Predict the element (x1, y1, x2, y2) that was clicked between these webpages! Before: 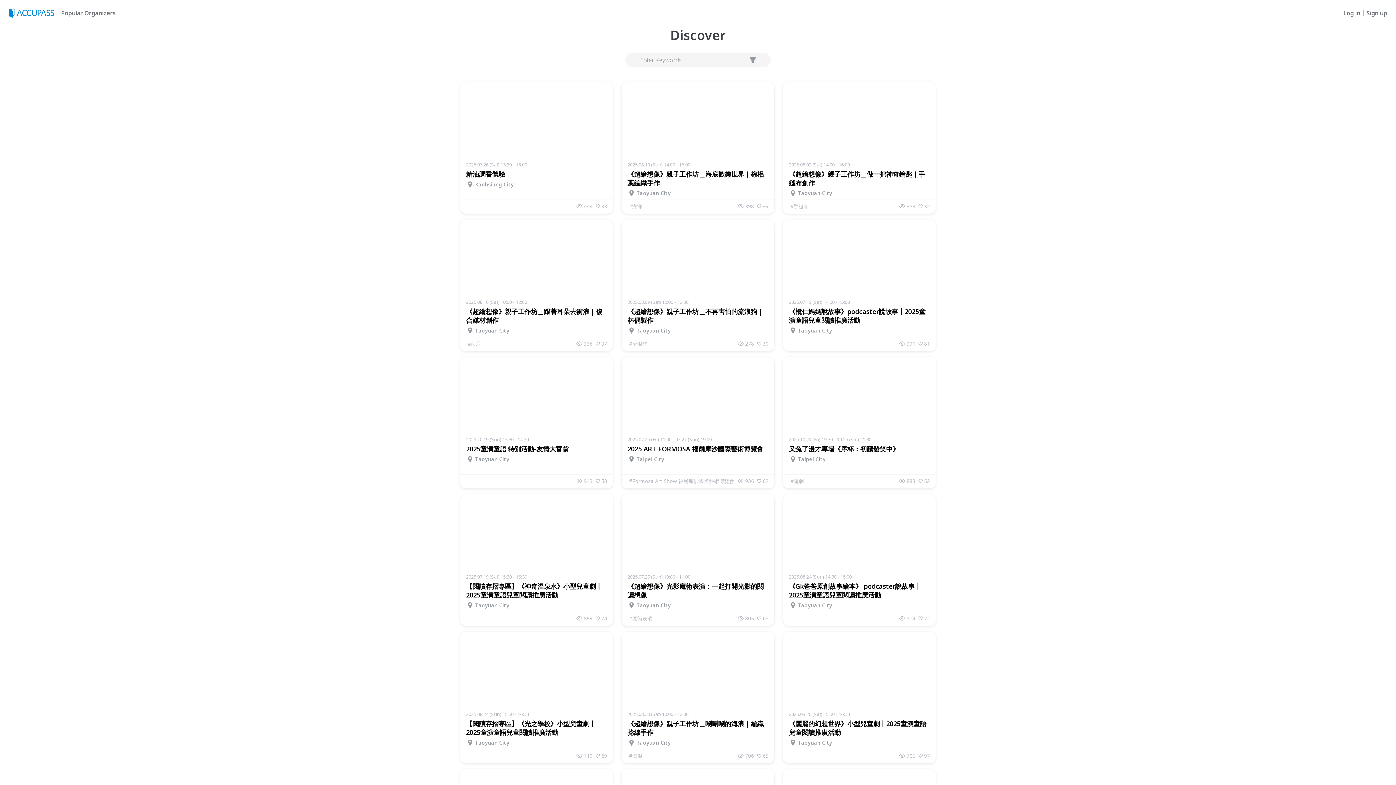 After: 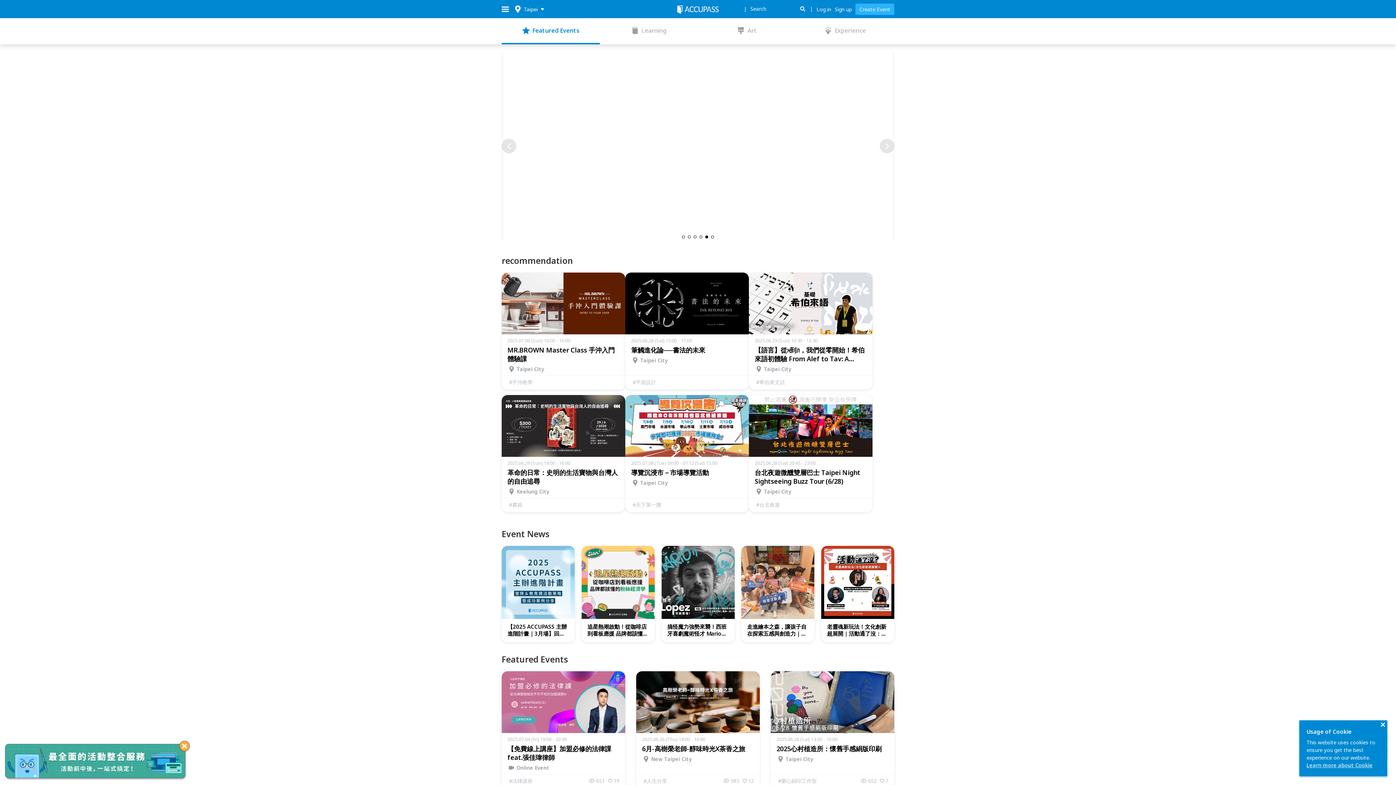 Action: bbox: (8, 7, 58, 18)